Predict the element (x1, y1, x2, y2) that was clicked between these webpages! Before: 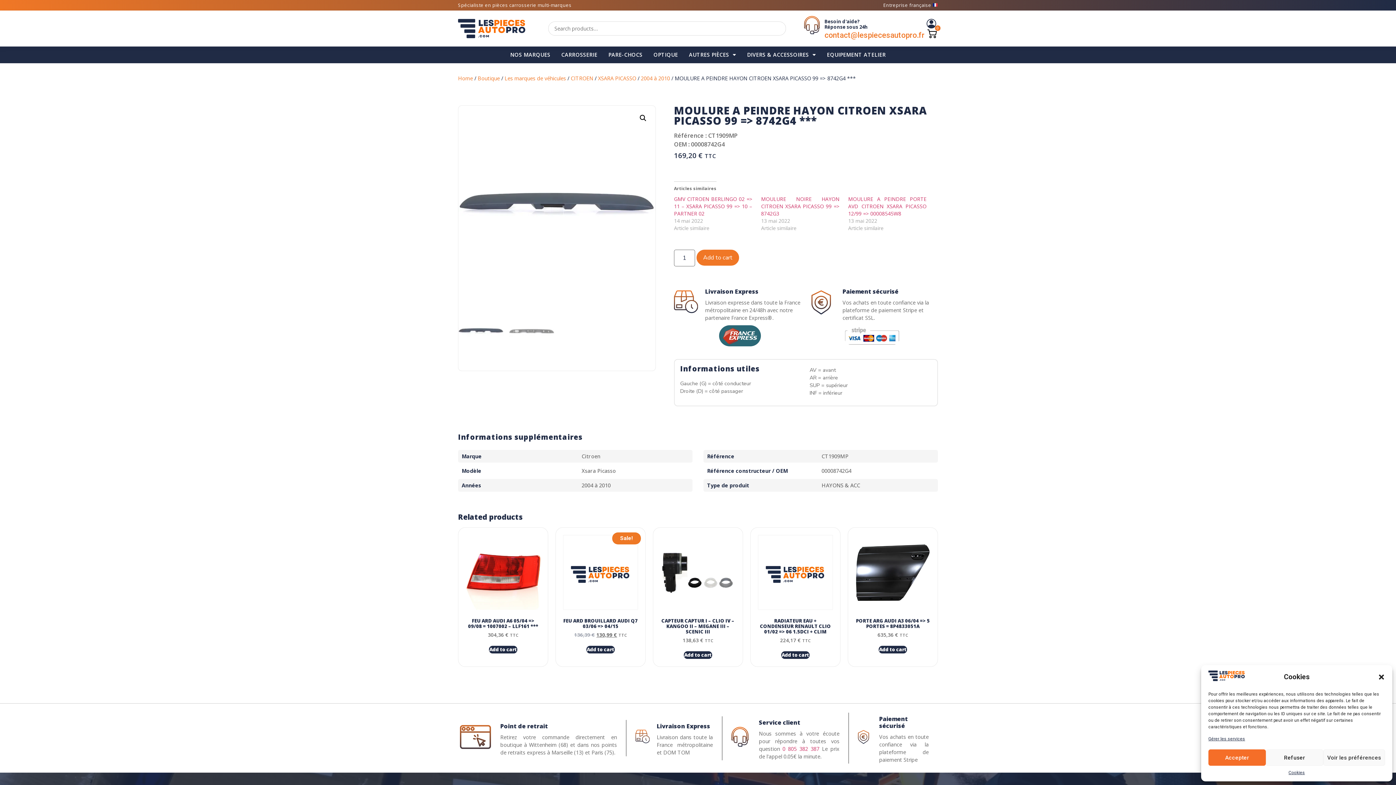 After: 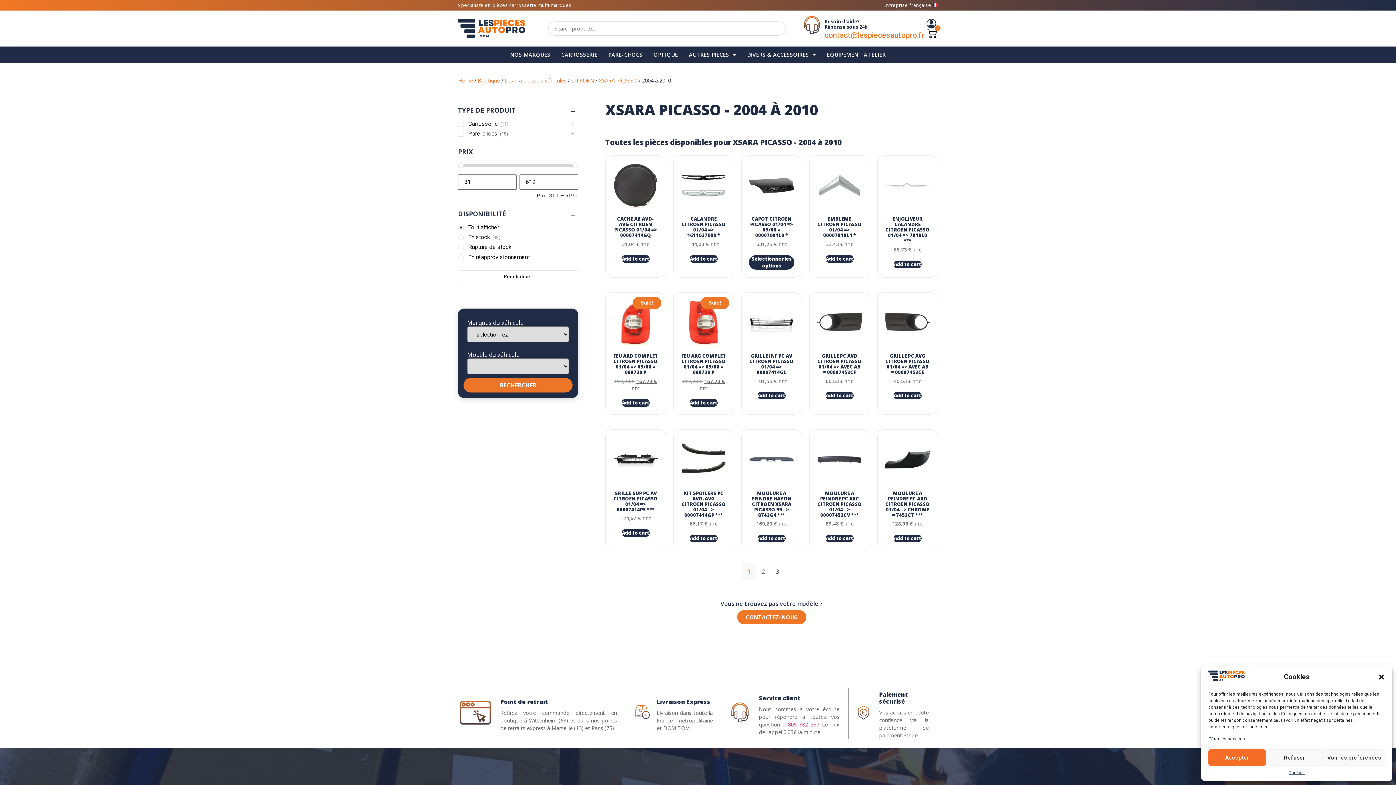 Action: bbox: (641, 74, 670, 81) label: 2004 à 2010